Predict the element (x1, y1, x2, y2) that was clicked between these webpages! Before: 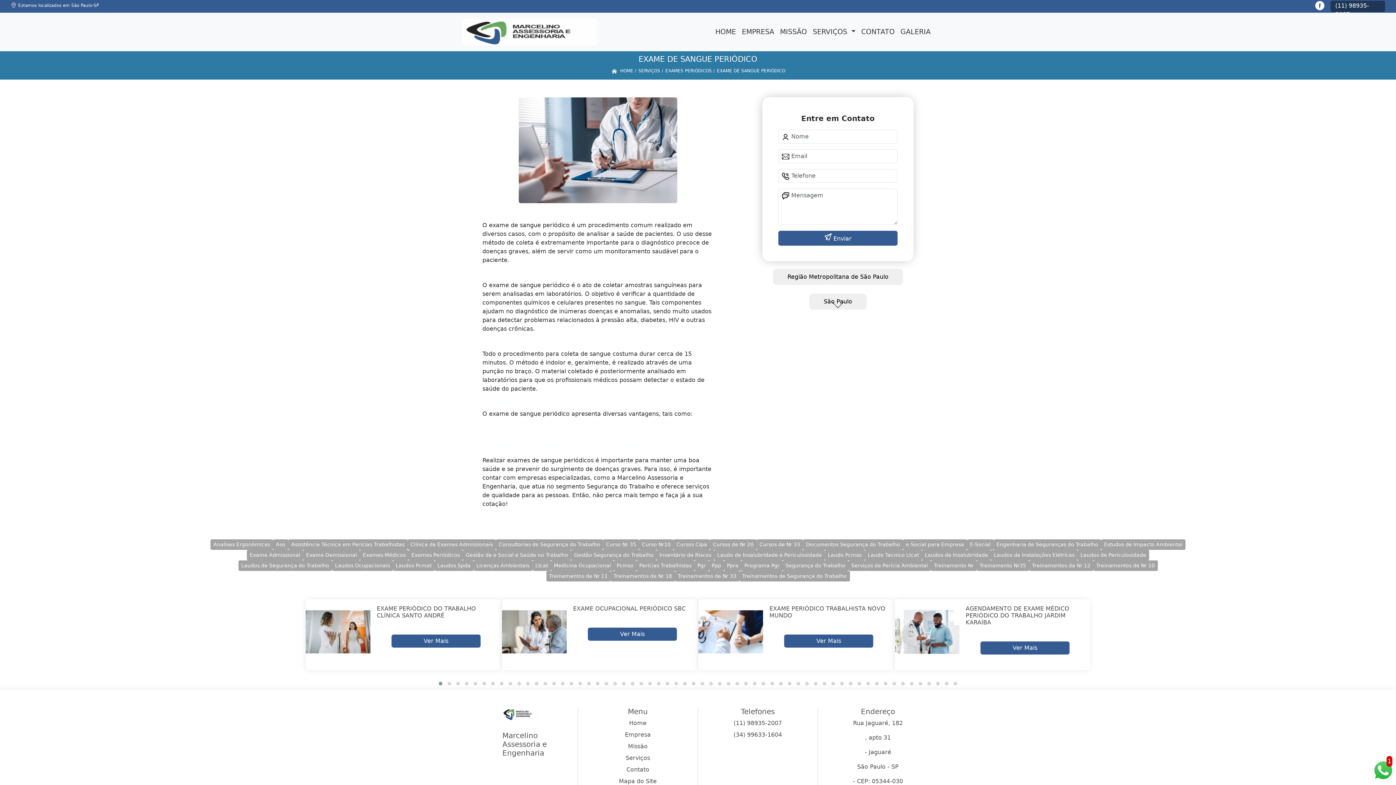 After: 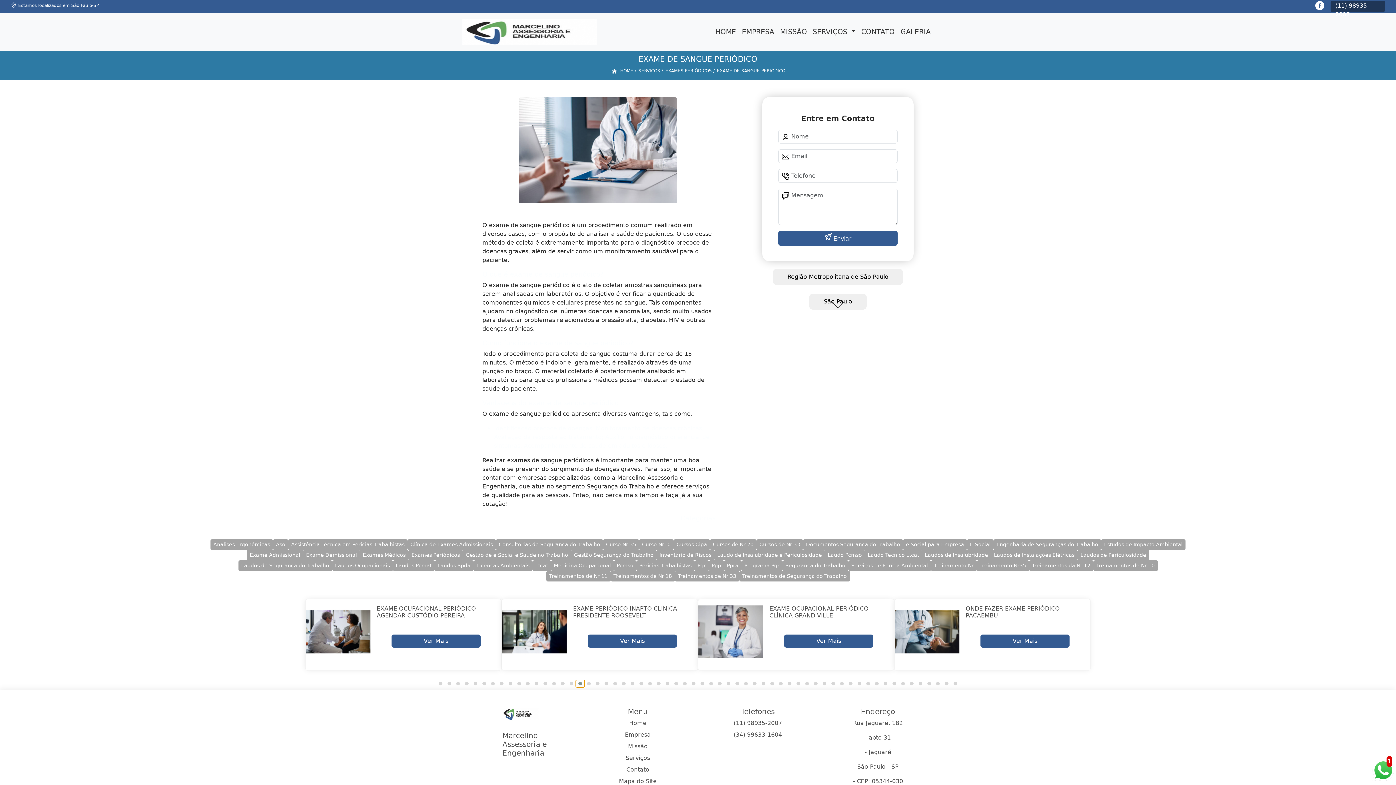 Action: bbox: (576, 680, 584, 687)